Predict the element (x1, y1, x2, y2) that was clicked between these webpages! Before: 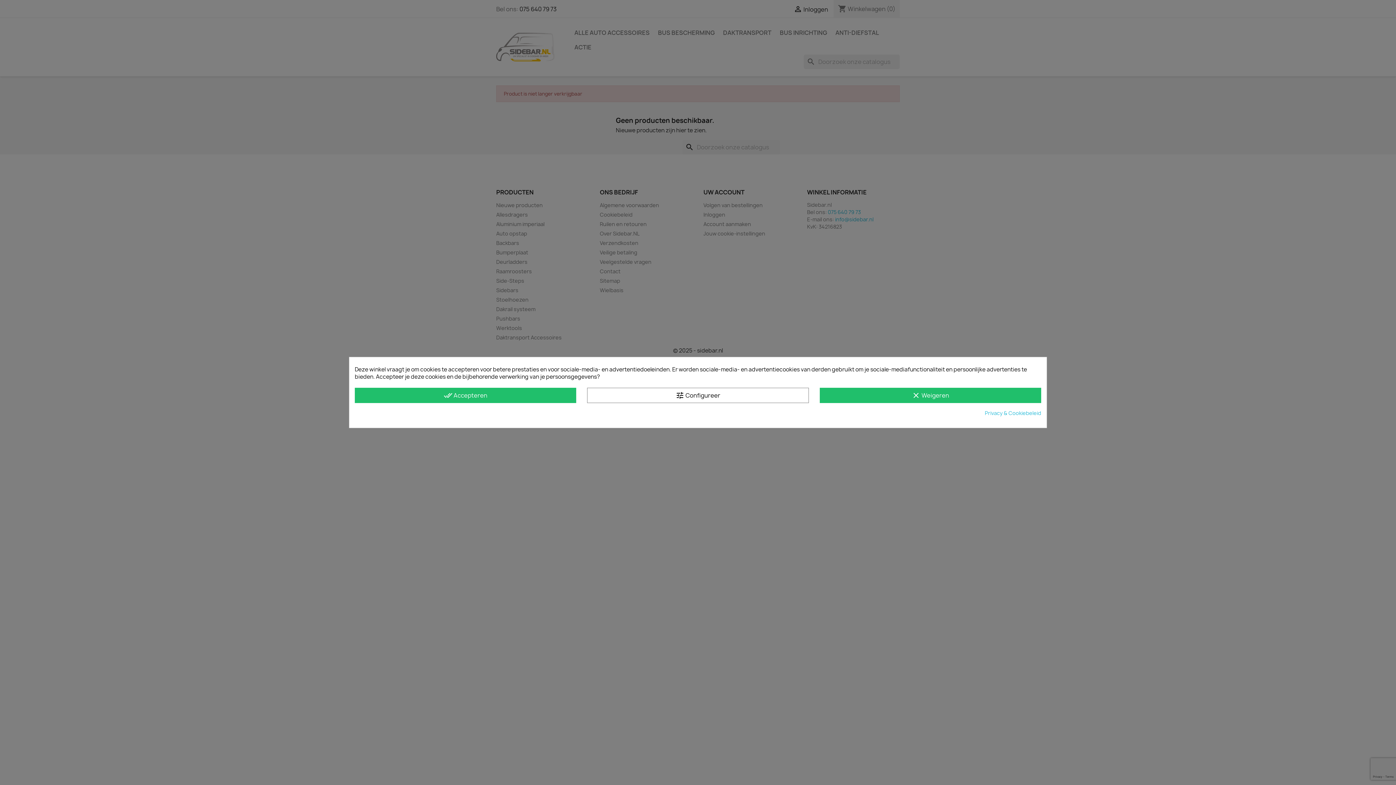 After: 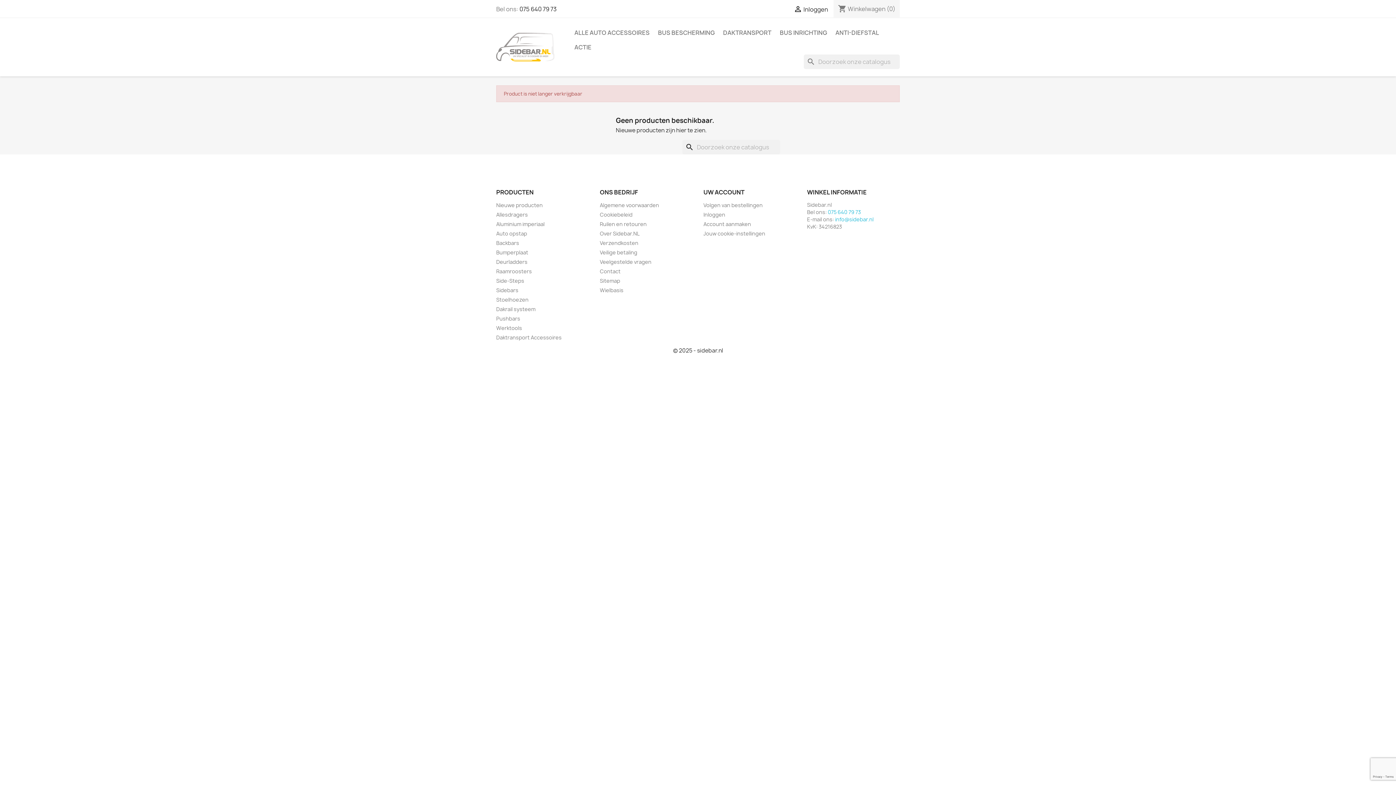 Action: label: done_all Accepteren bbox: (354, 388, 576, 403)